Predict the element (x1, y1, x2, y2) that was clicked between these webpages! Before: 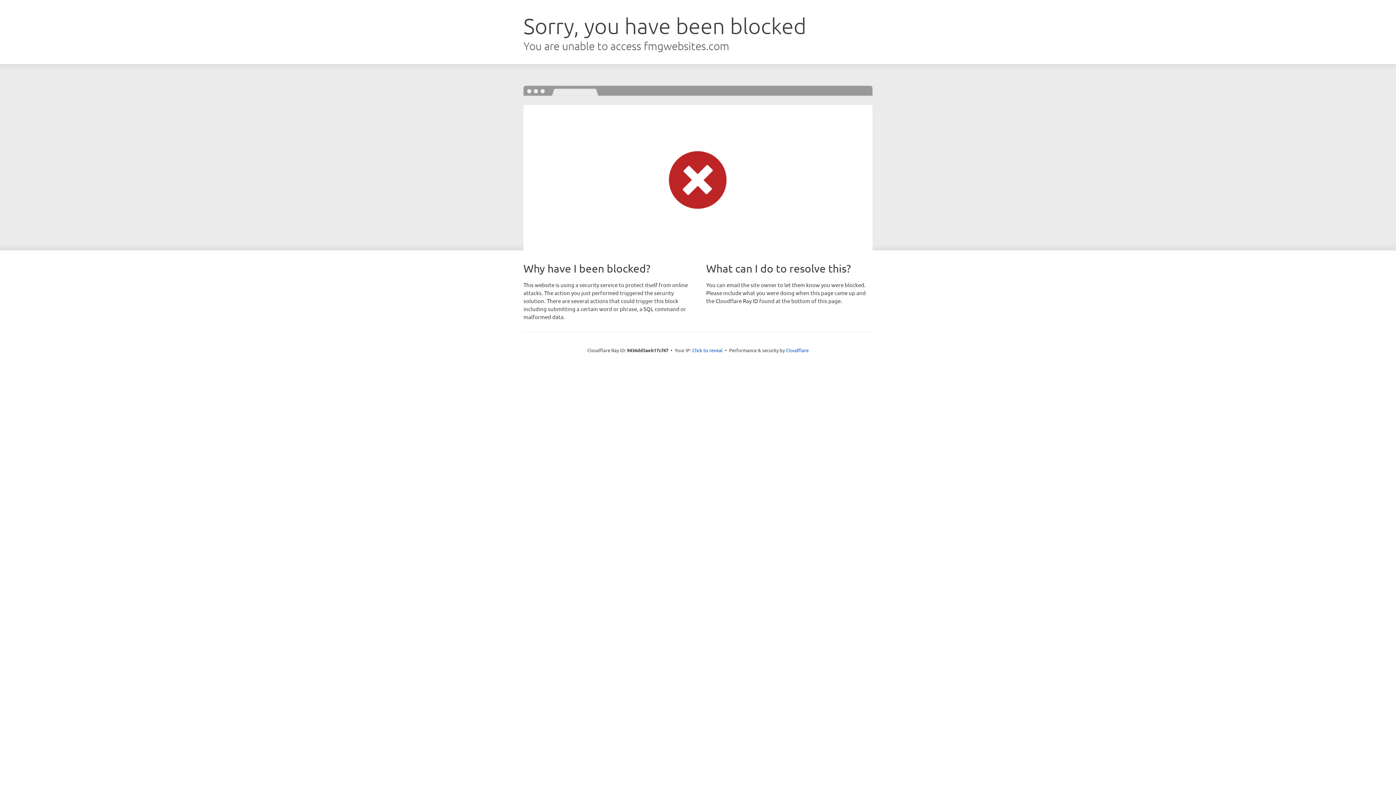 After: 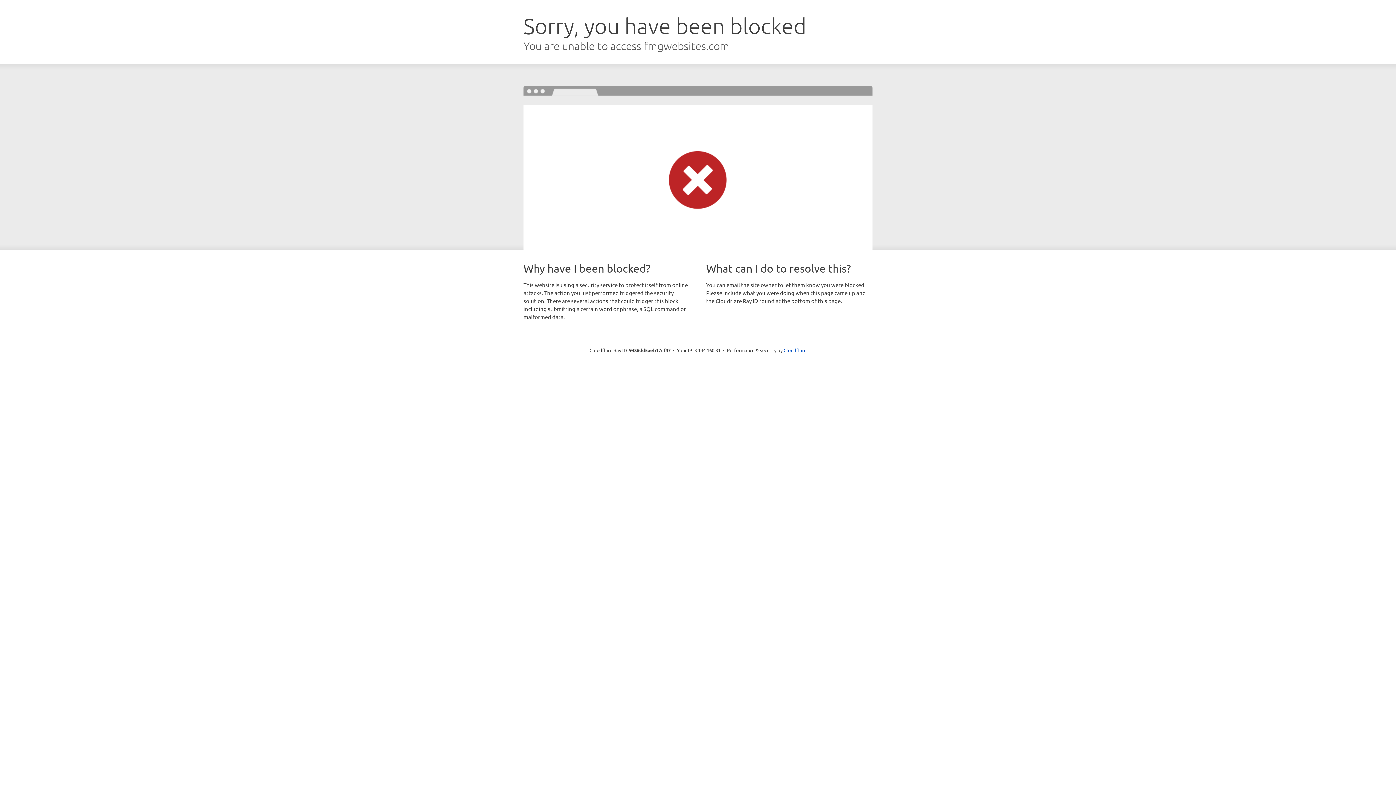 Action: label: Click to reveal bbox: (692, 346, 722, 353)